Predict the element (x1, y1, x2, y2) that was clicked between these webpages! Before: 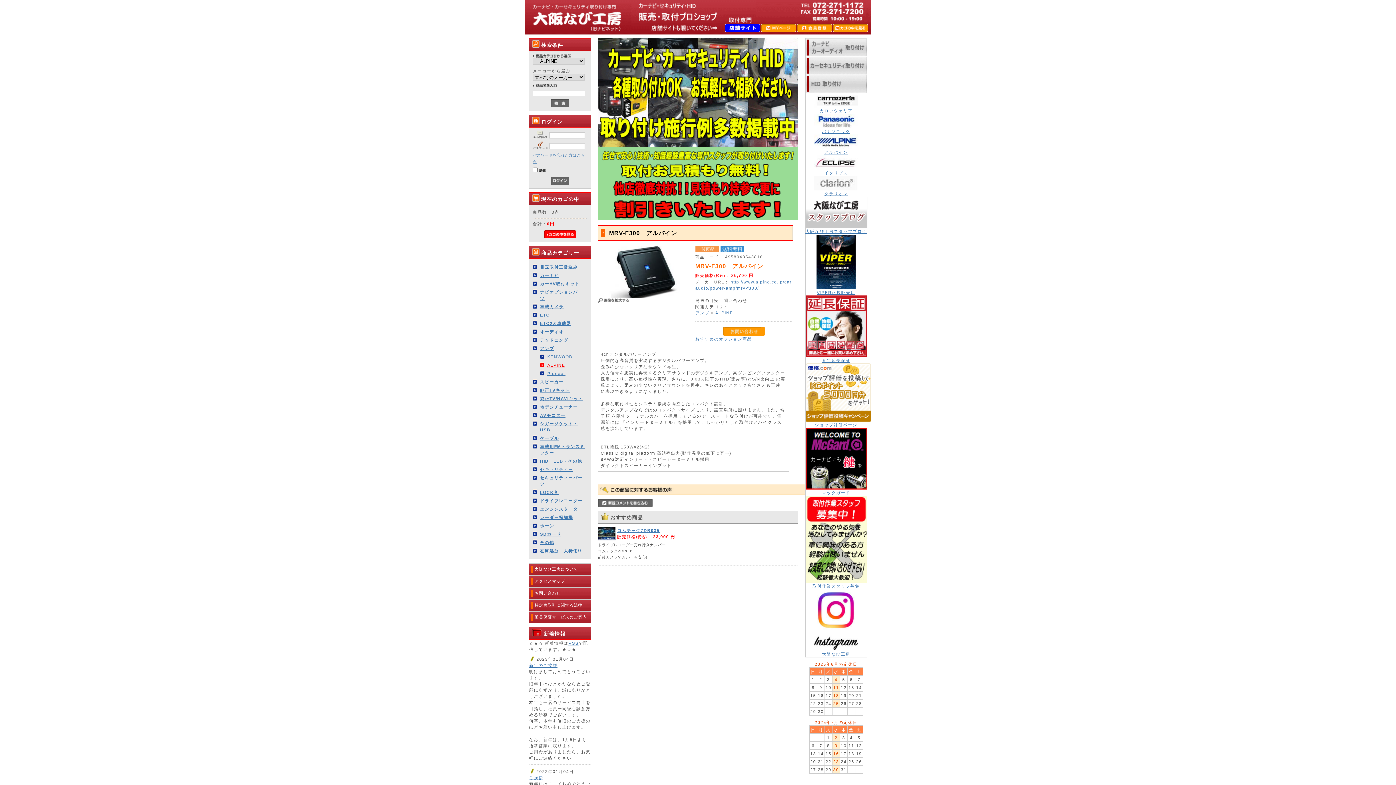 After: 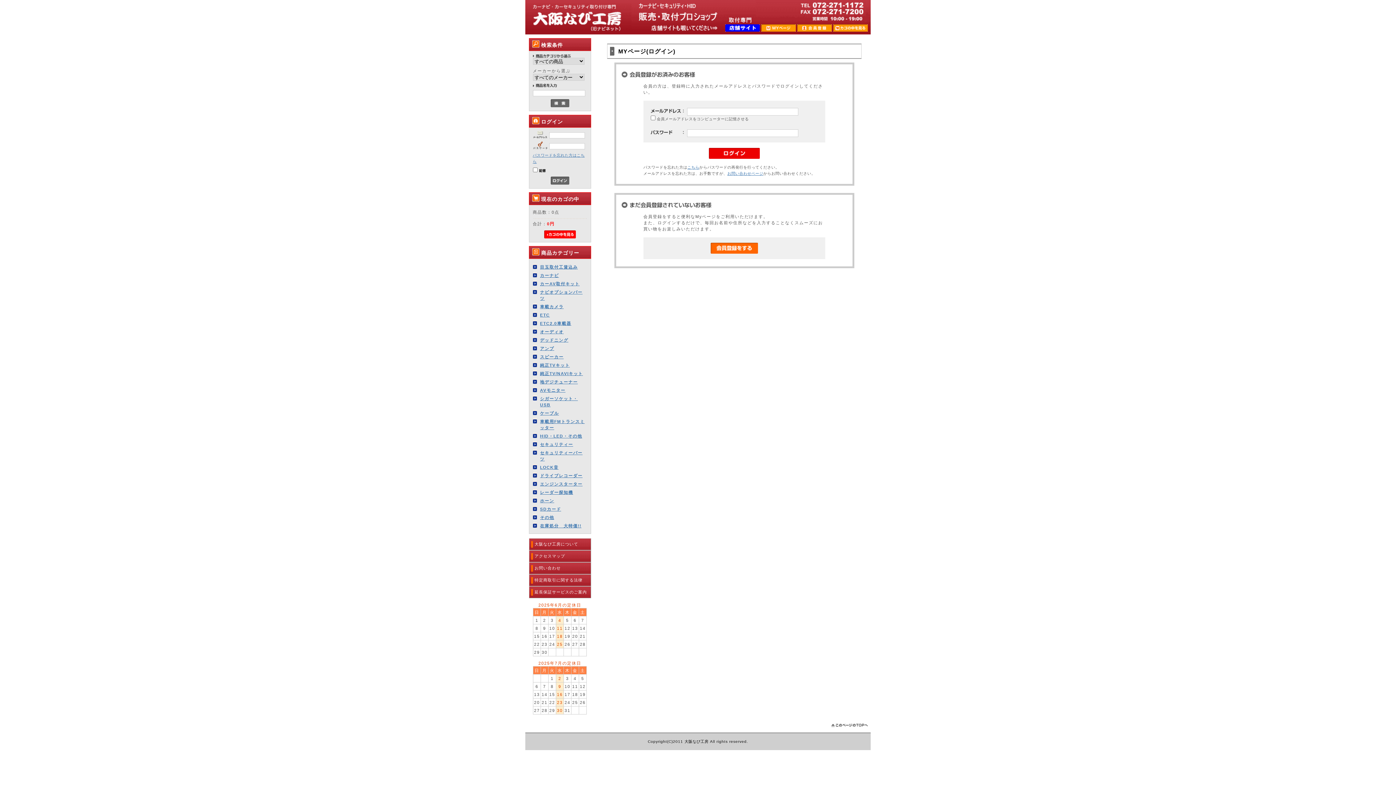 Action: bbox: (761, 27, 796, 32)